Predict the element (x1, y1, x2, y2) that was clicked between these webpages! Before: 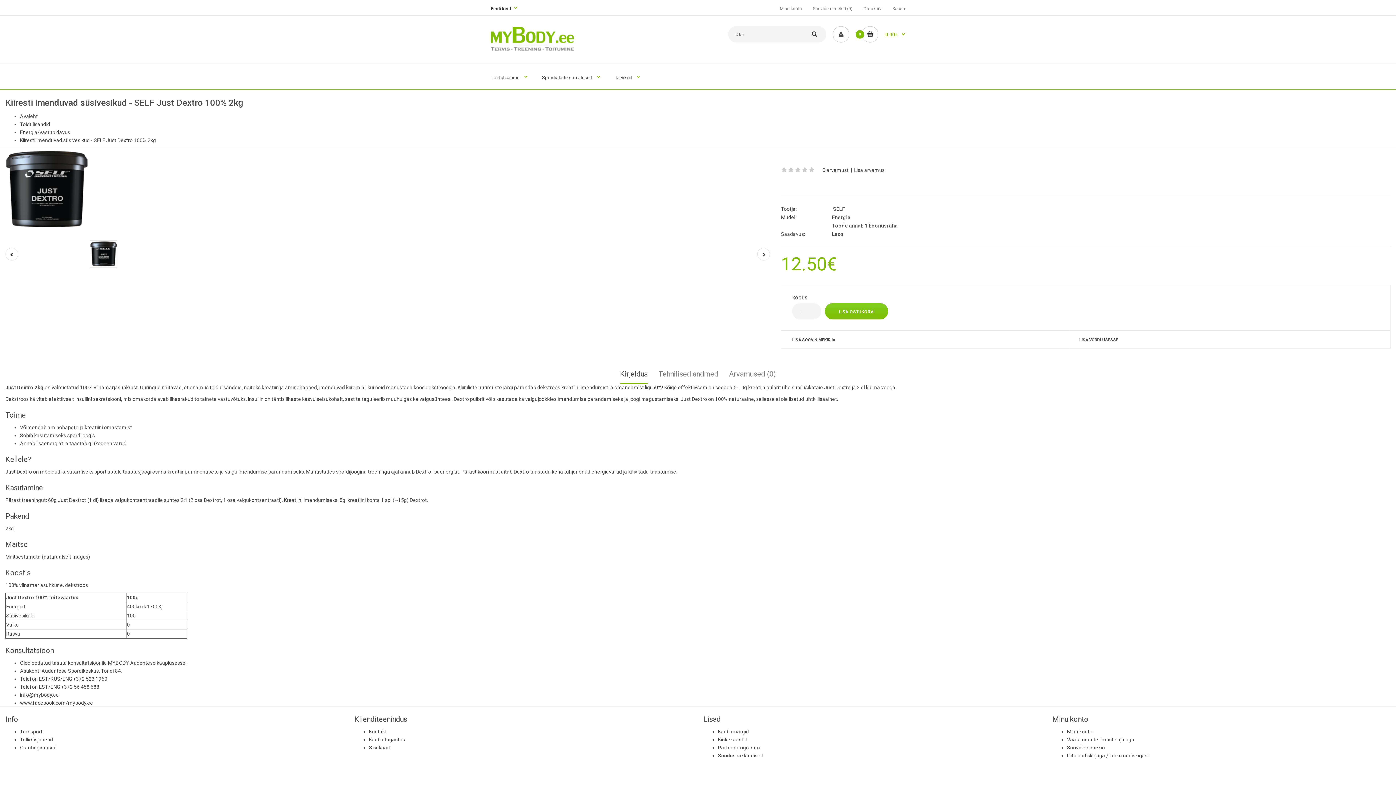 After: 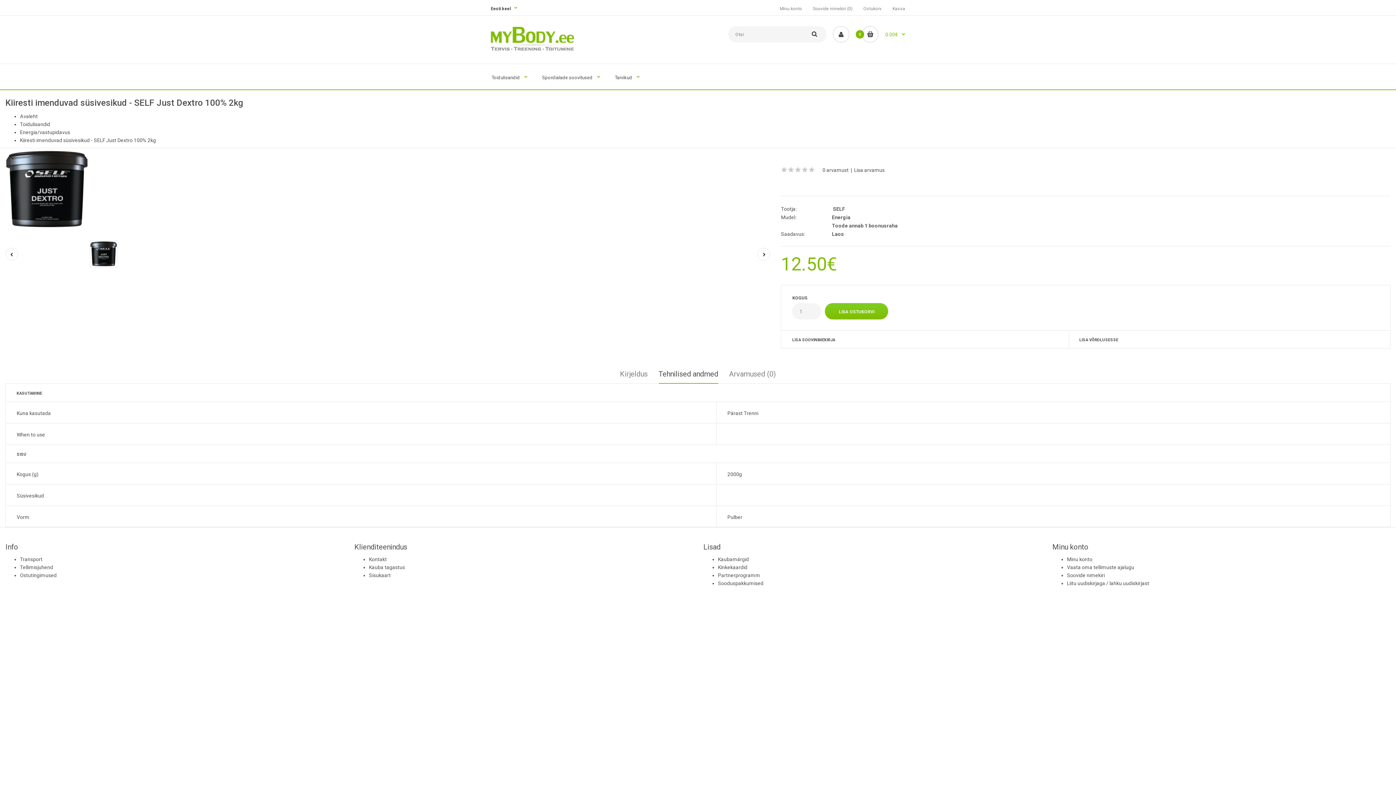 Action: label: Tehnilised andmed bbox: (658, 364, 718, 383)